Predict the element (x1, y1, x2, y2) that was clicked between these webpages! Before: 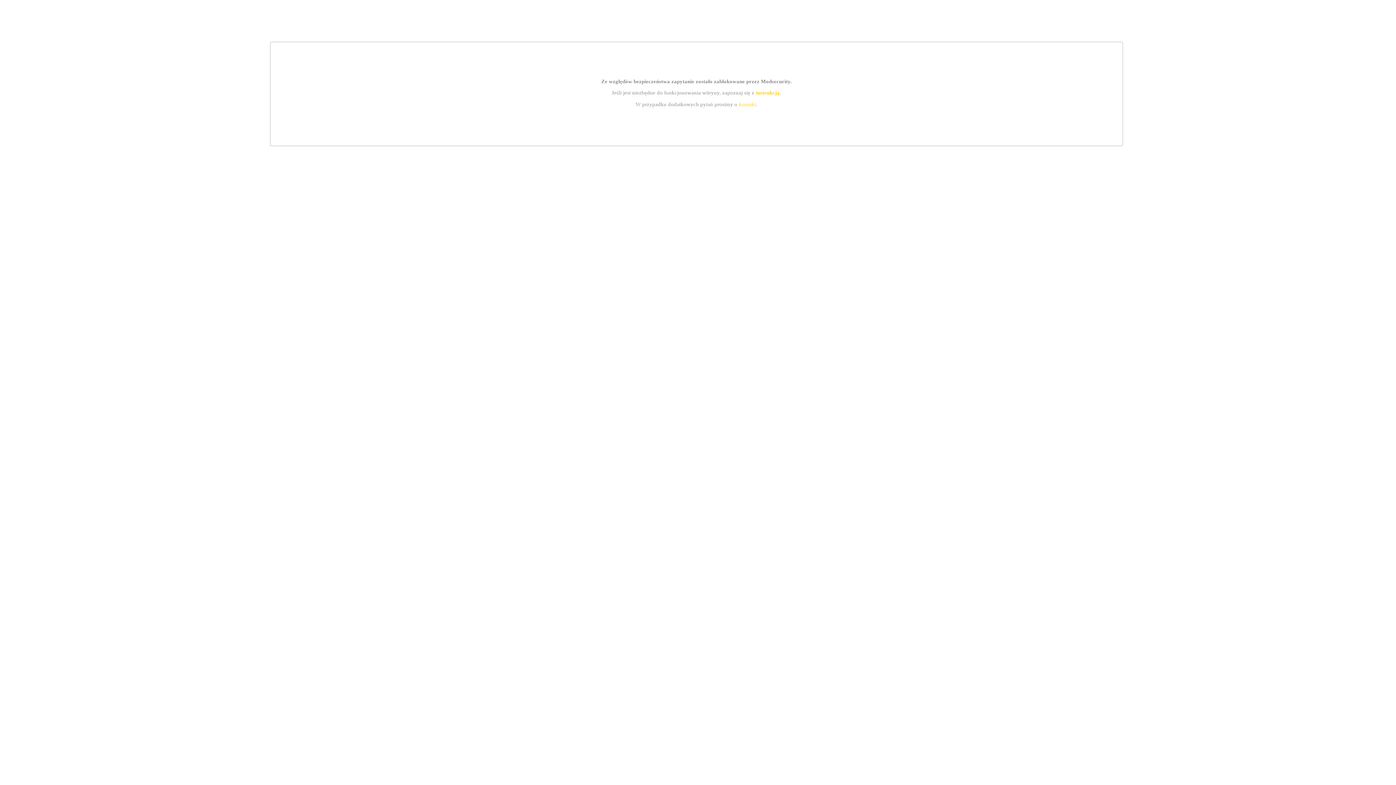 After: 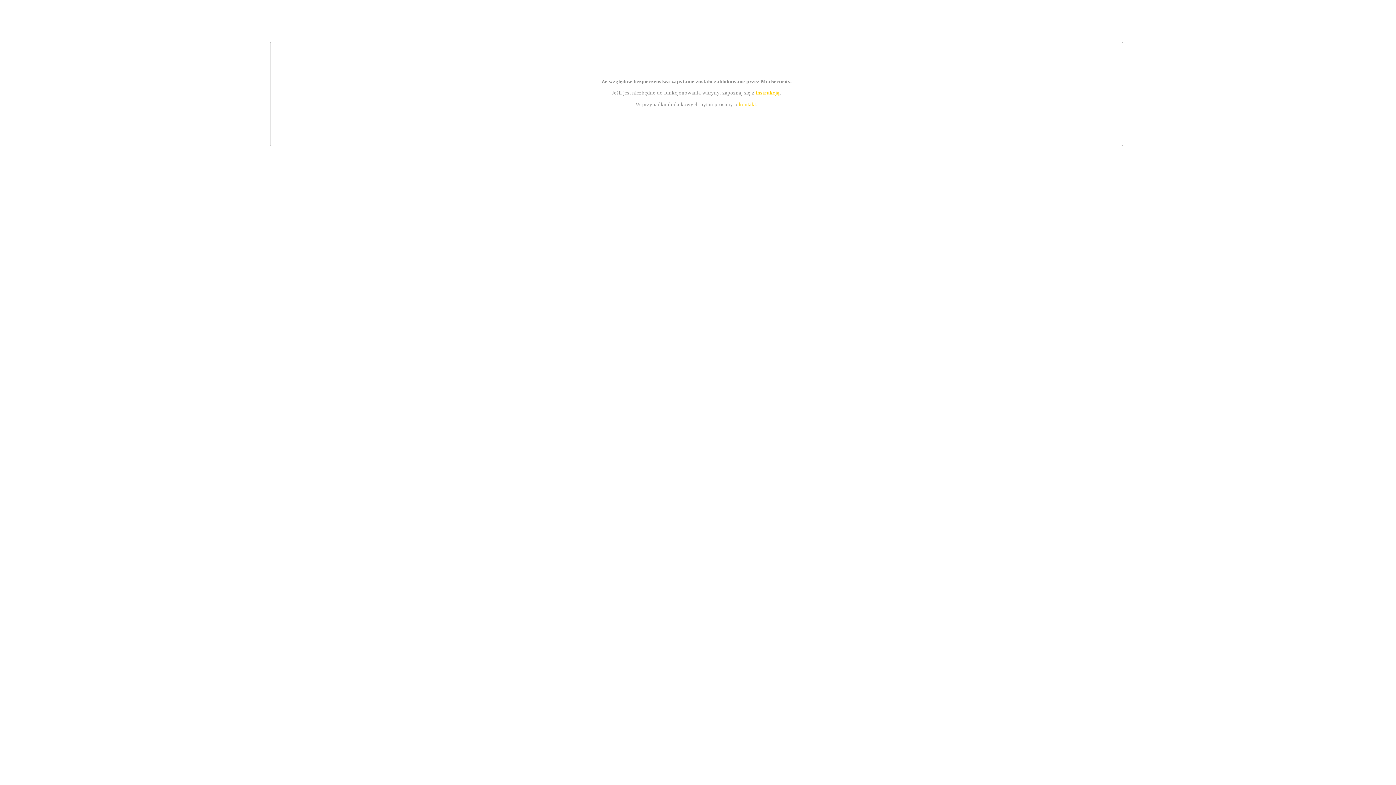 Action: bbox: (739, 101, 756, 107) label: kontakt